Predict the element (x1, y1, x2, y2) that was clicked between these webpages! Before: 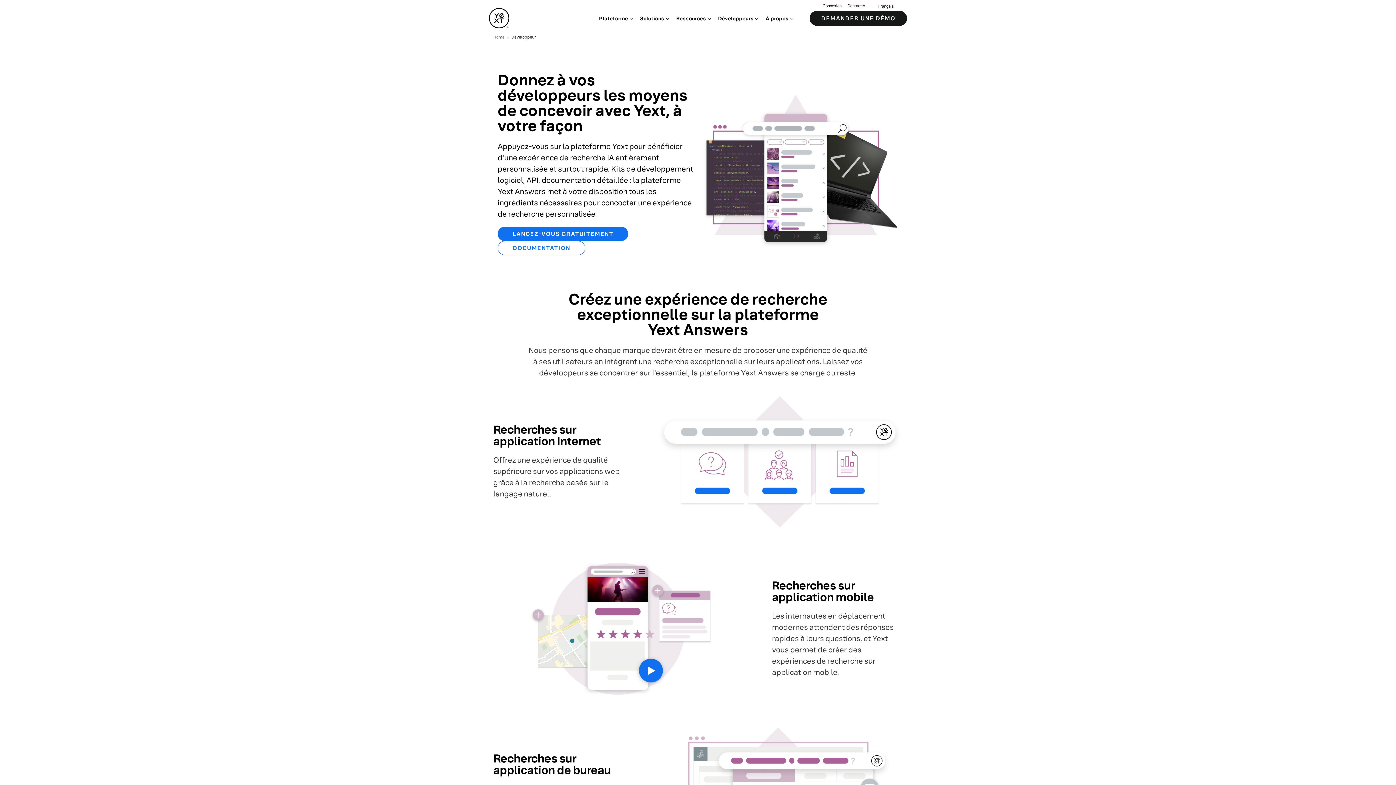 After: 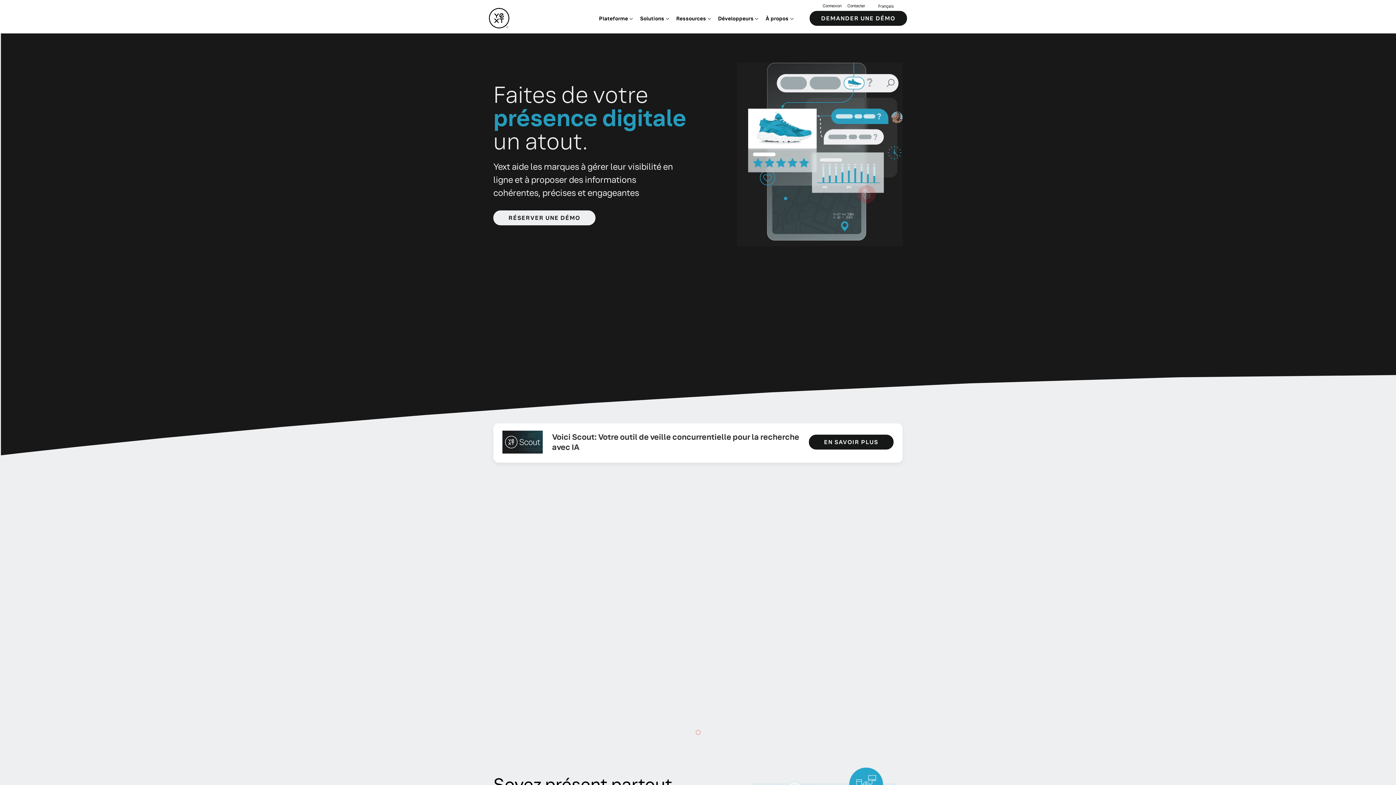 Action: bbox: (493, 34, 504, 39) label: Home